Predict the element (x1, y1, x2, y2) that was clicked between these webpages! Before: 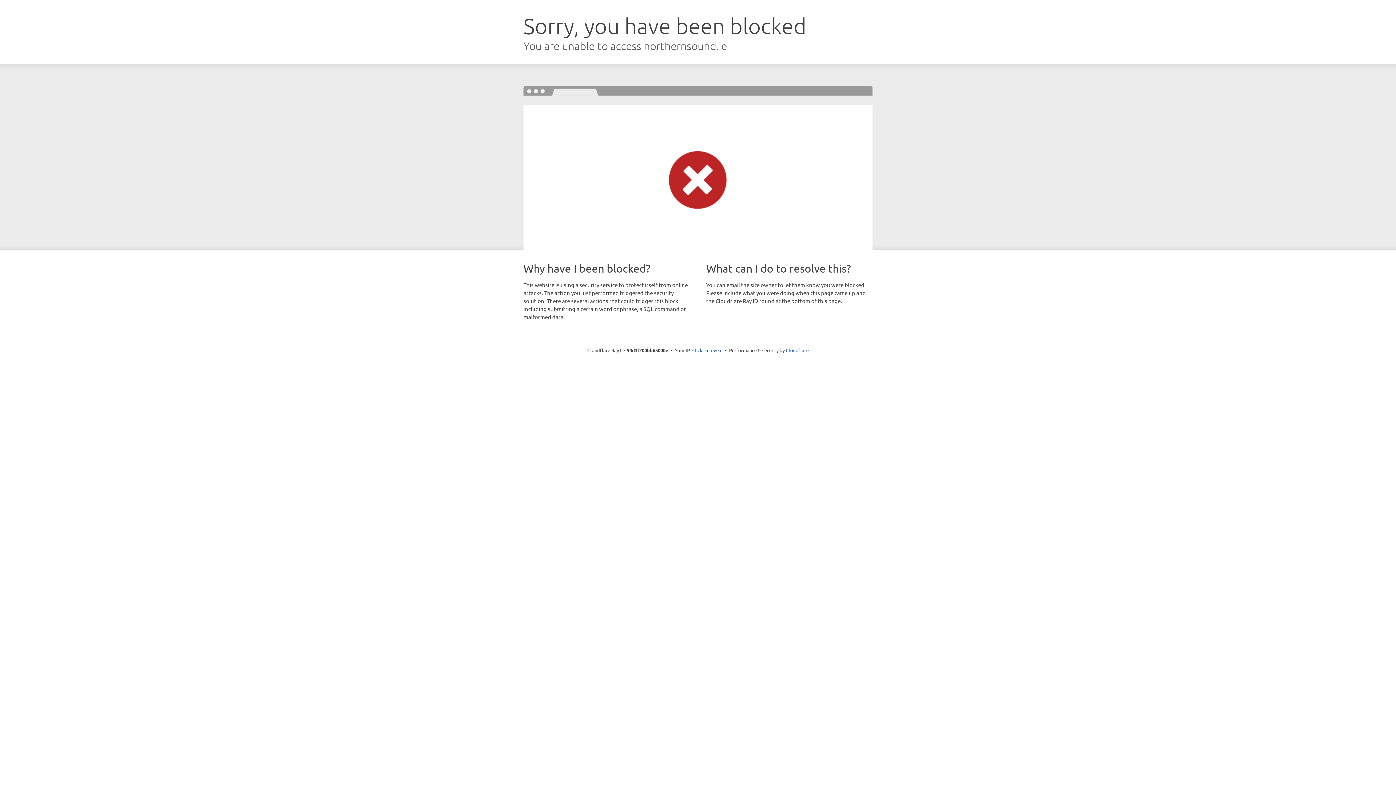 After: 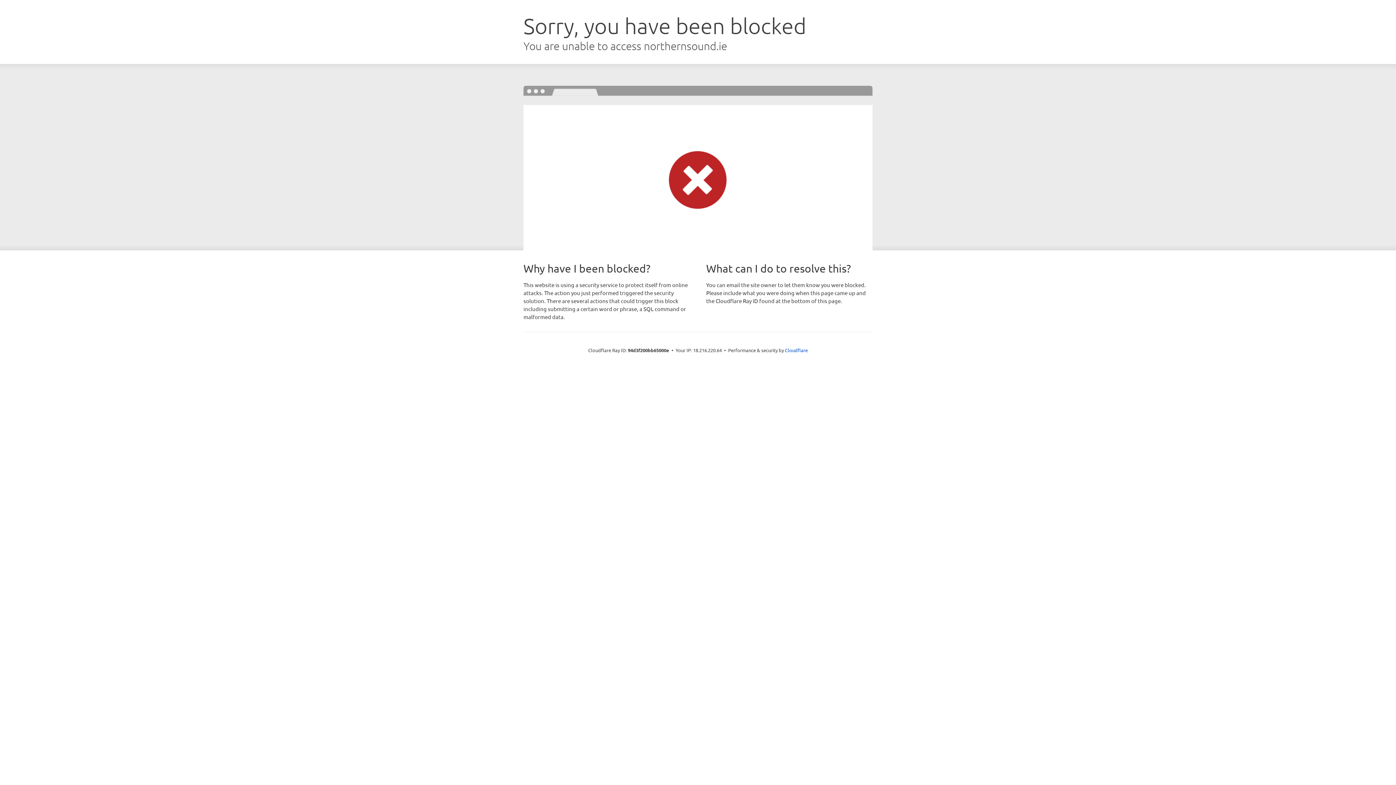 Action: bbox: (692, 346, 722, 353) label: Click to reveal